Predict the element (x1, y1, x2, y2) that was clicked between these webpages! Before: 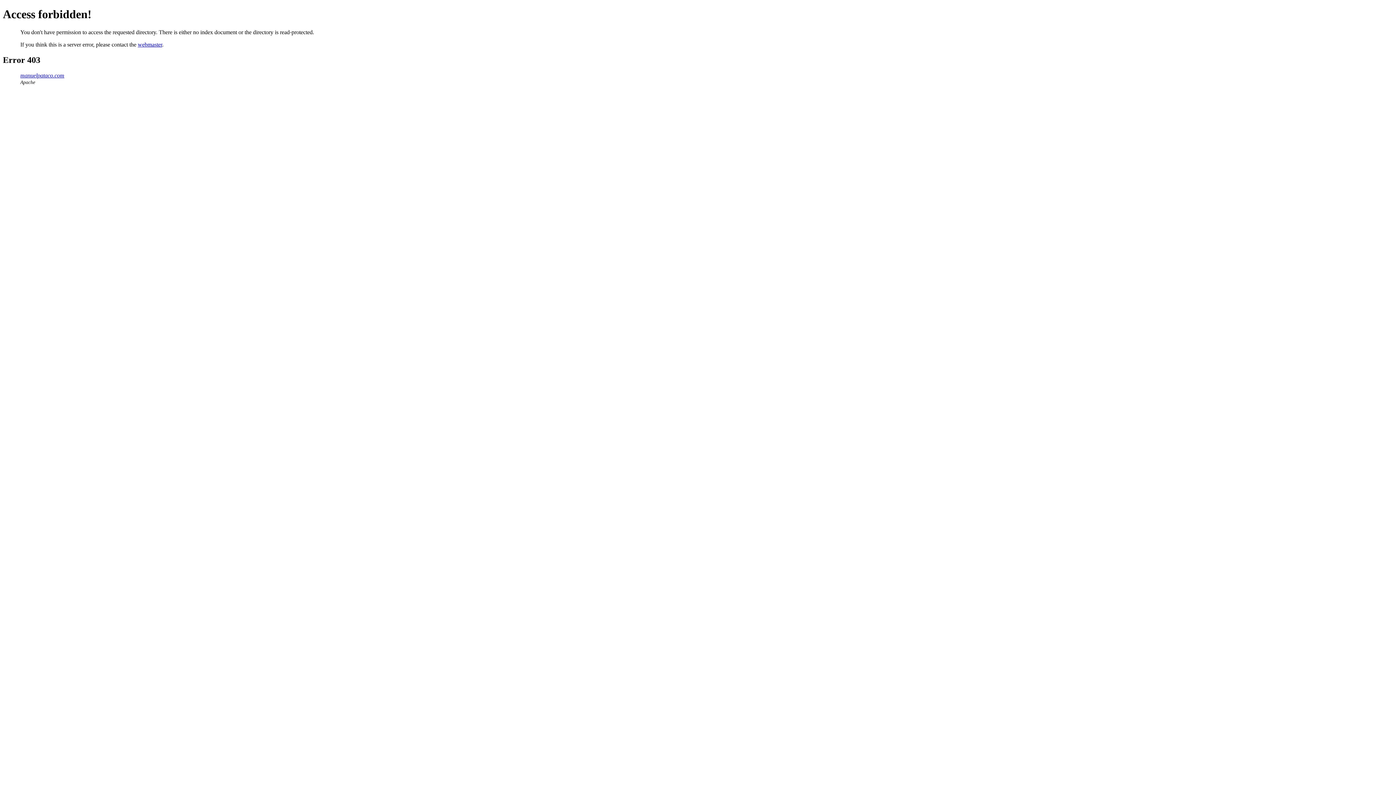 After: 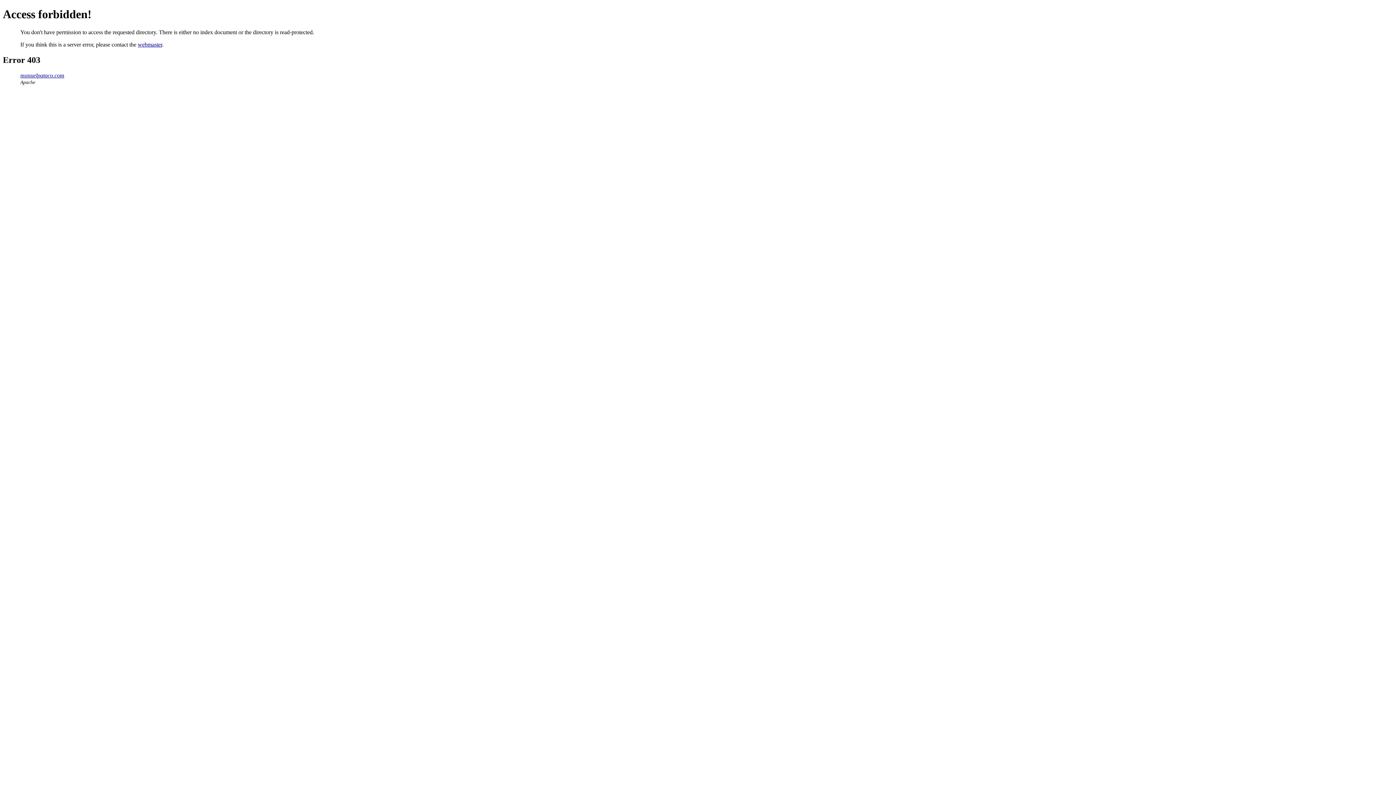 Action: bbox: (137, 41, 162, 47) label: webmaster